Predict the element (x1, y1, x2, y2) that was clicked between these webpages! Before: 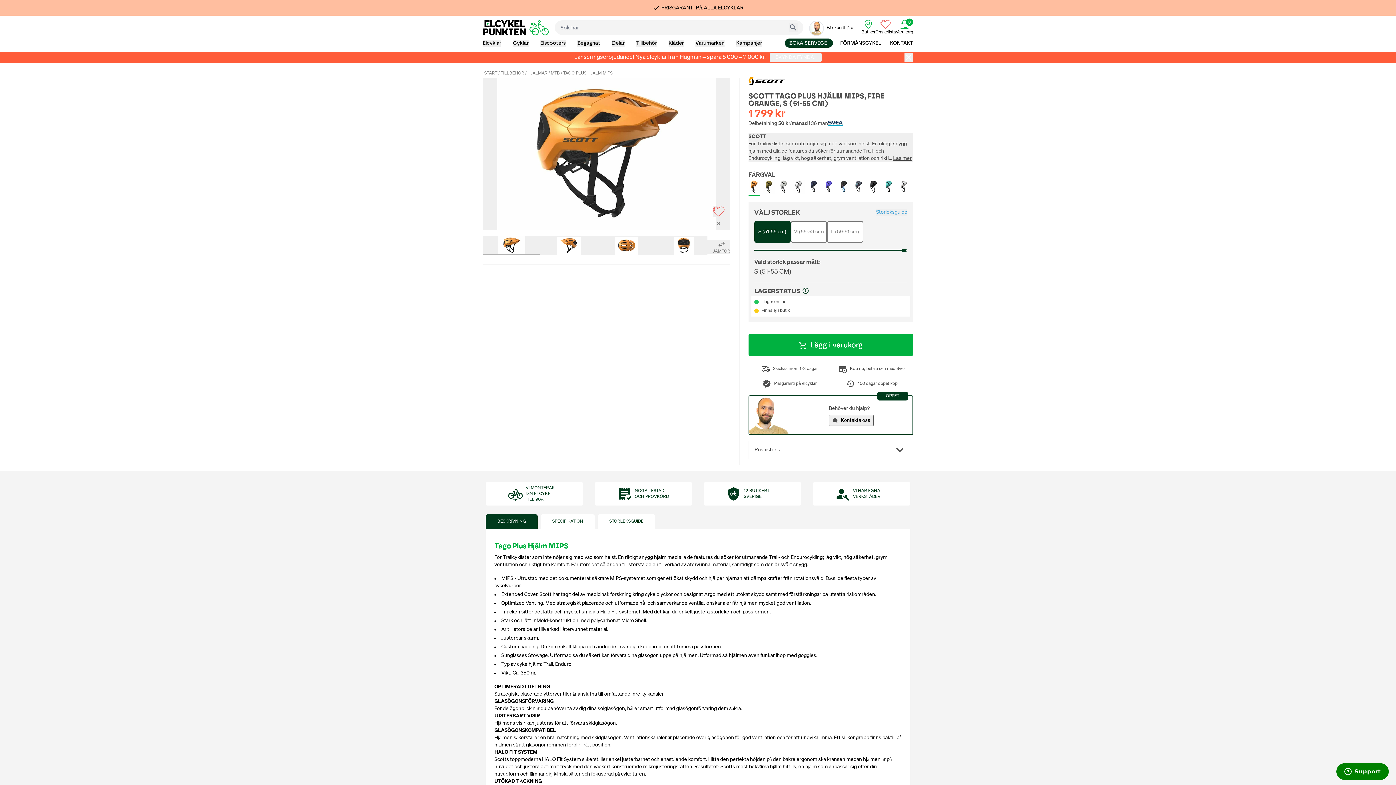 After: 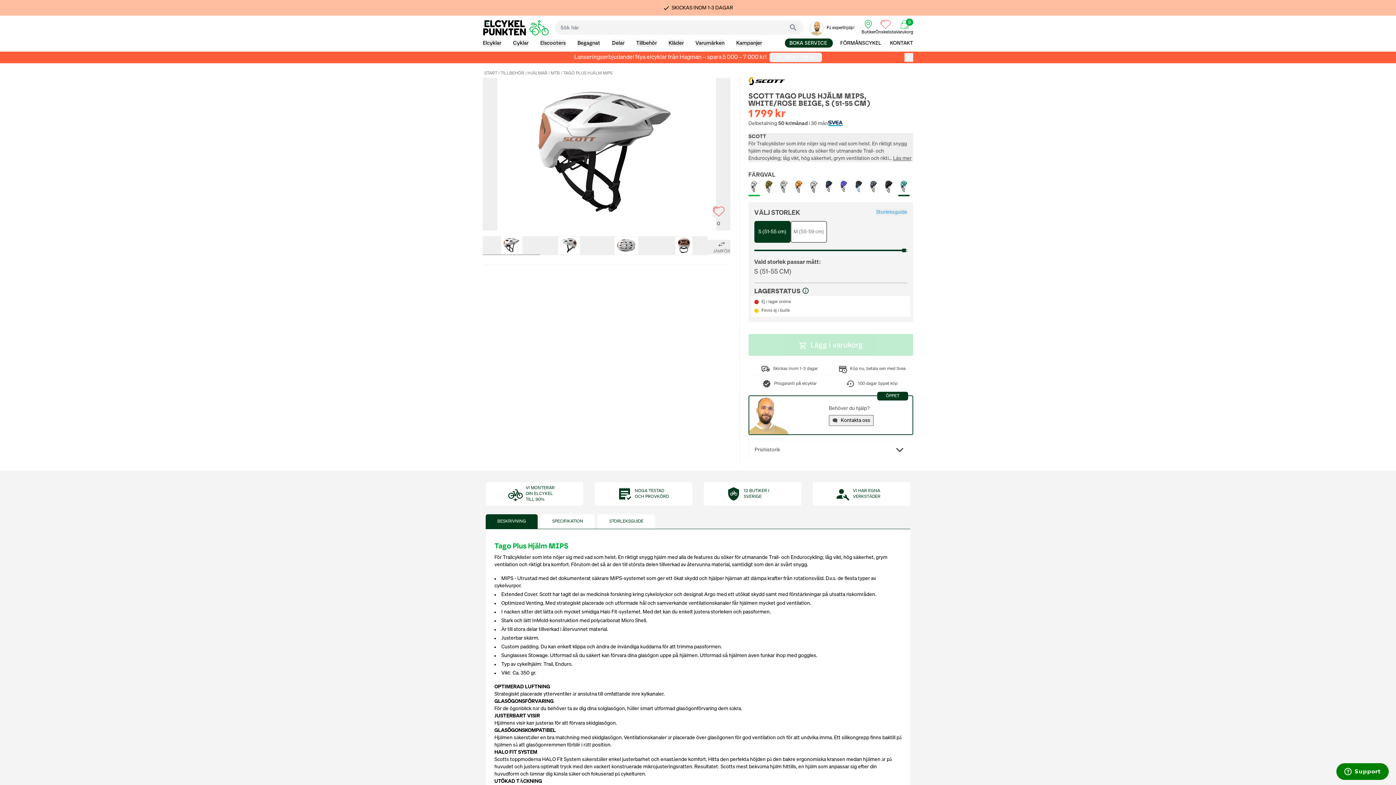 Action: bbox: (898, 179, 913, 196)